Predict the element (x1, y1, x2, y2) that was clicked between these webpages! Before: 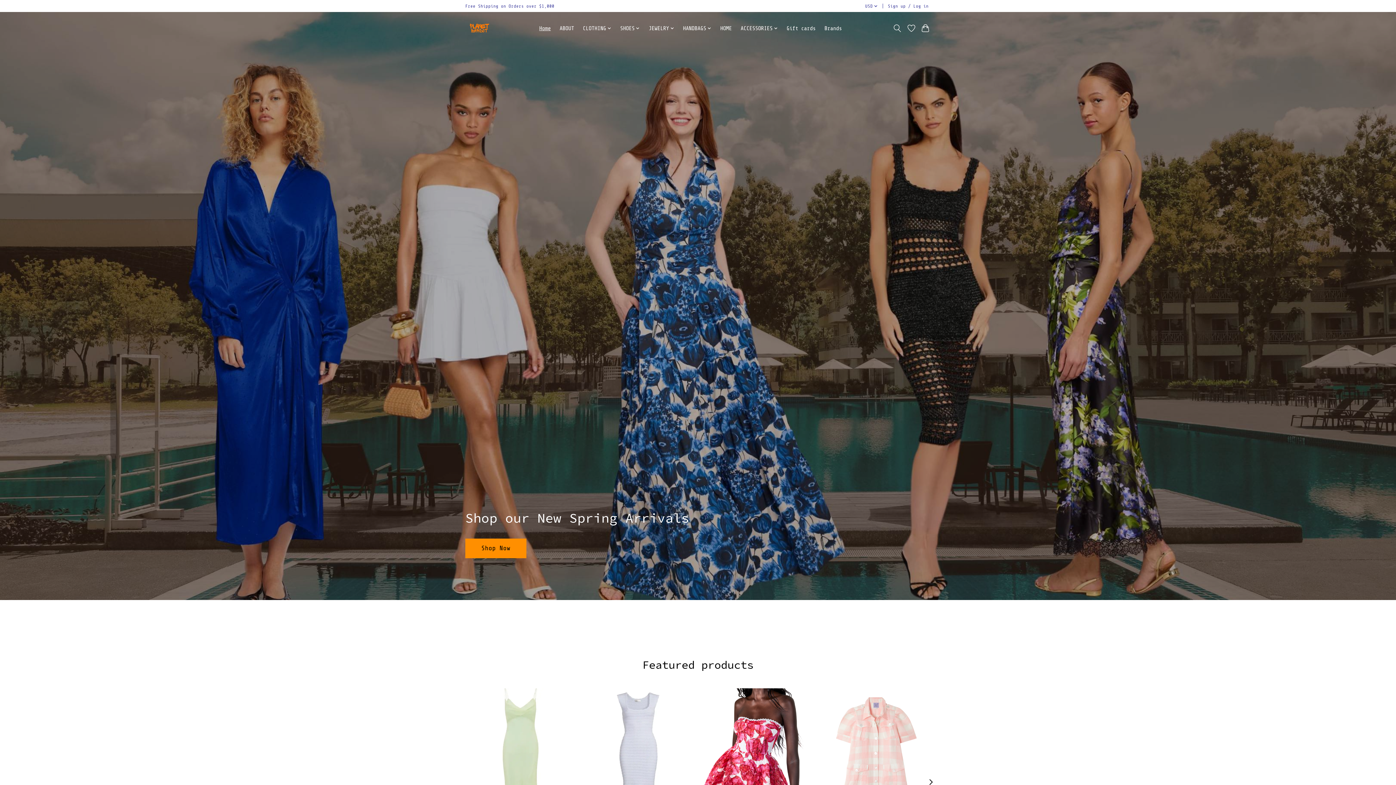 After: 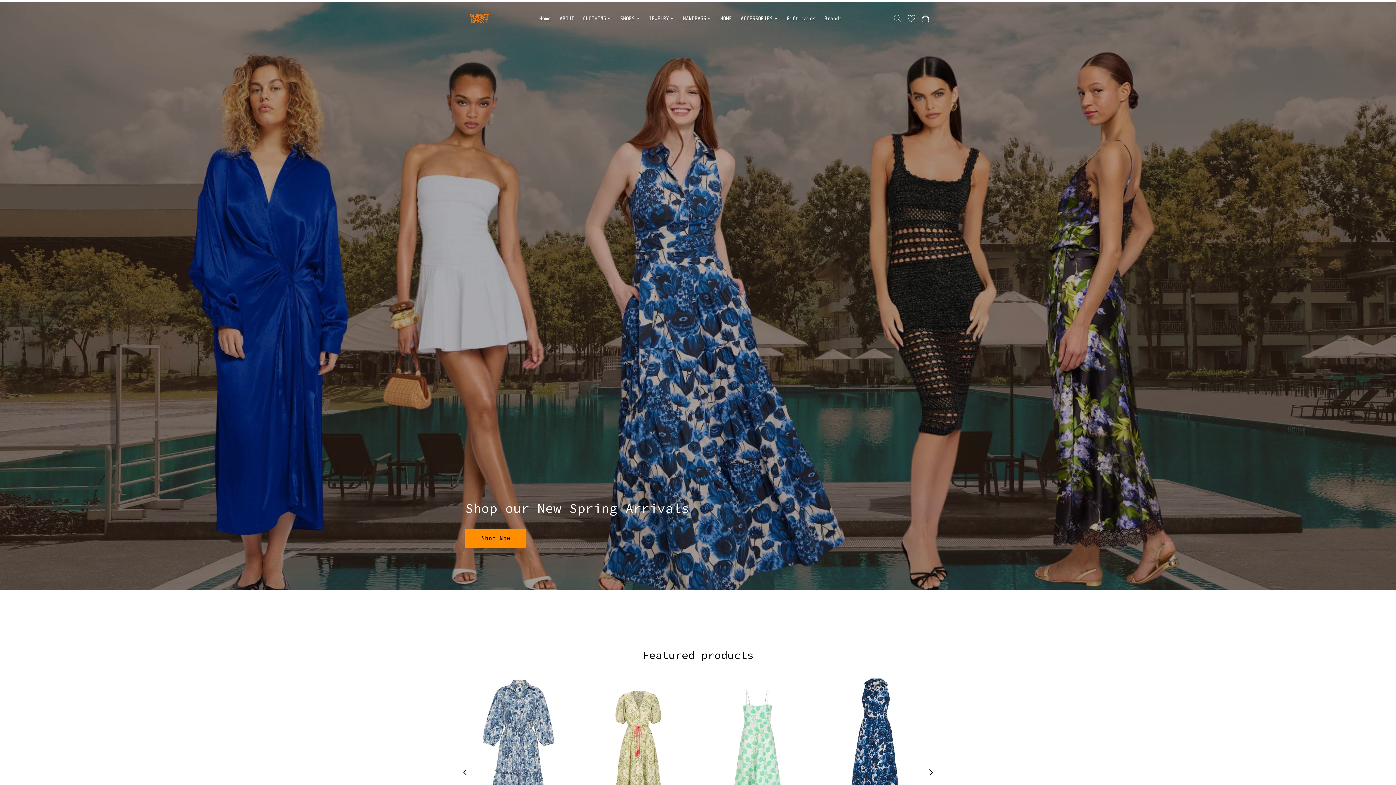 Action: bbox: (924, 769, 937, 795)